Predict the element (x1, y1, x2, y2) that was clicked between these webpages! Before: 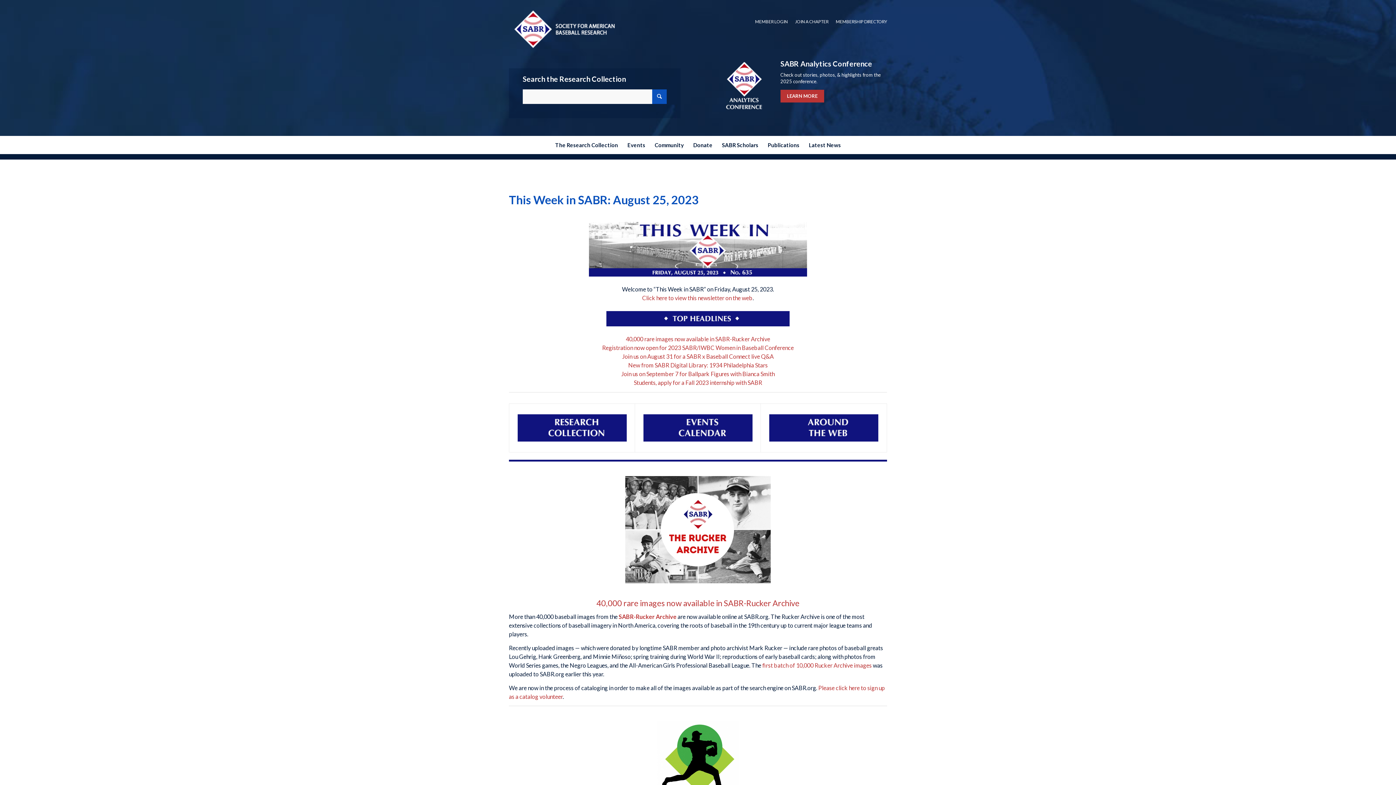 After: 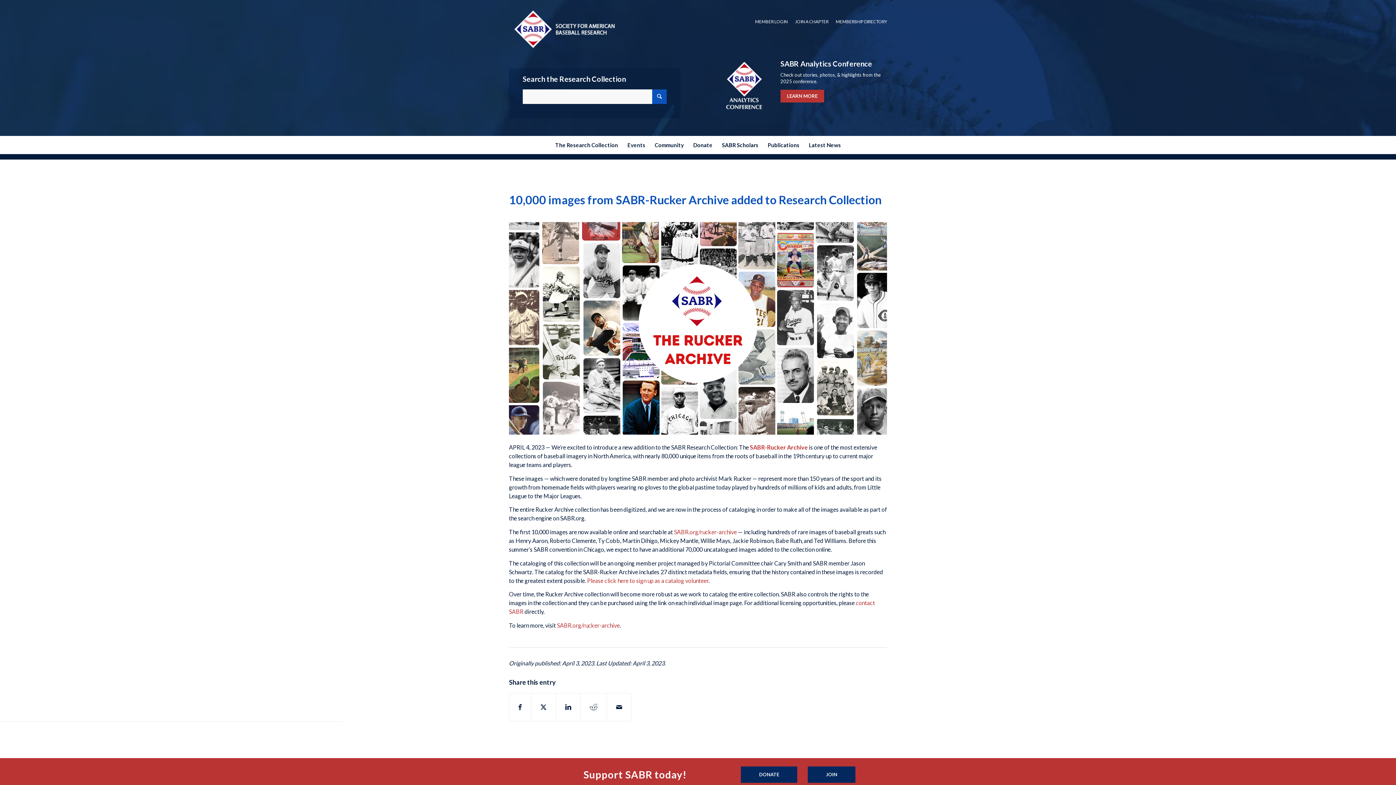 Action: bbox: (762, 662, 872, 669) label: first batch of 10,000 Rucker Archive images